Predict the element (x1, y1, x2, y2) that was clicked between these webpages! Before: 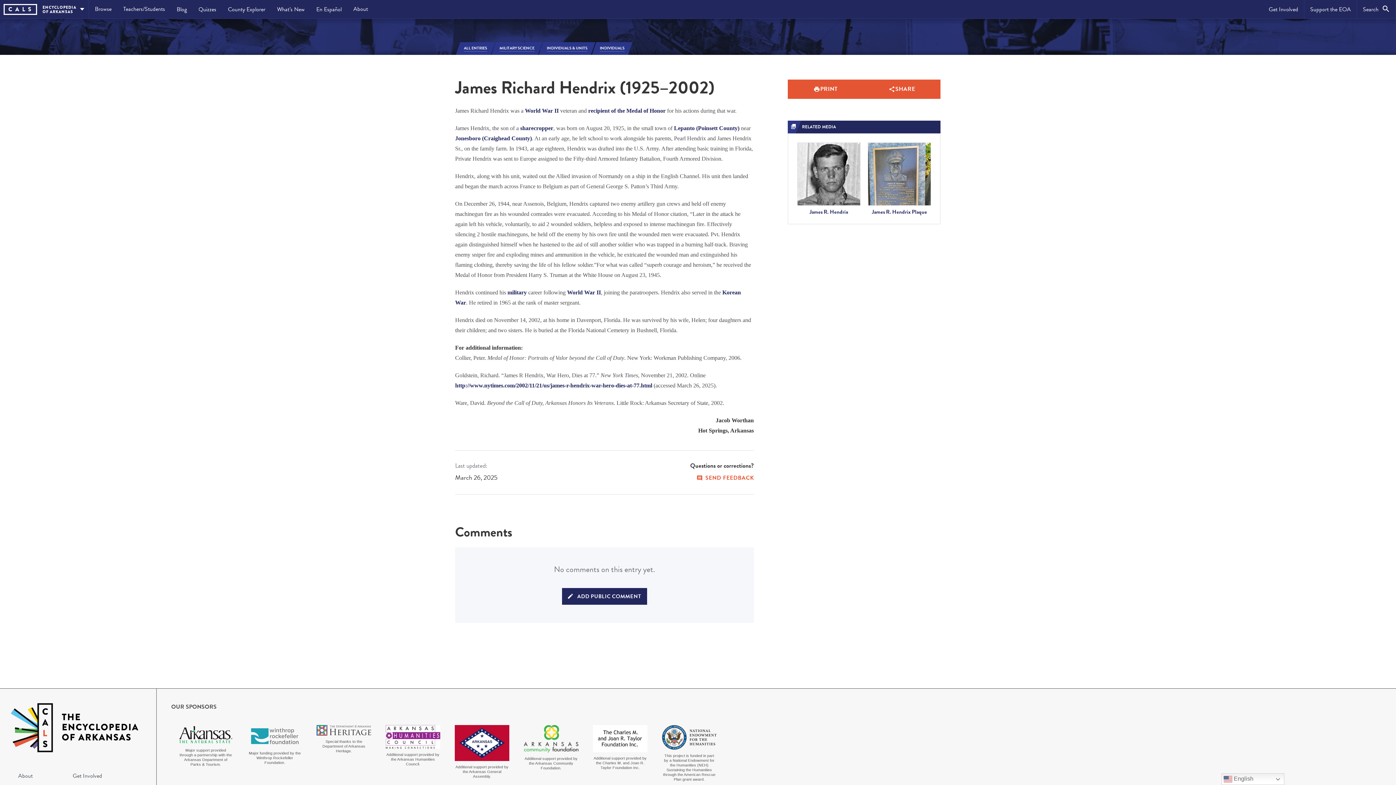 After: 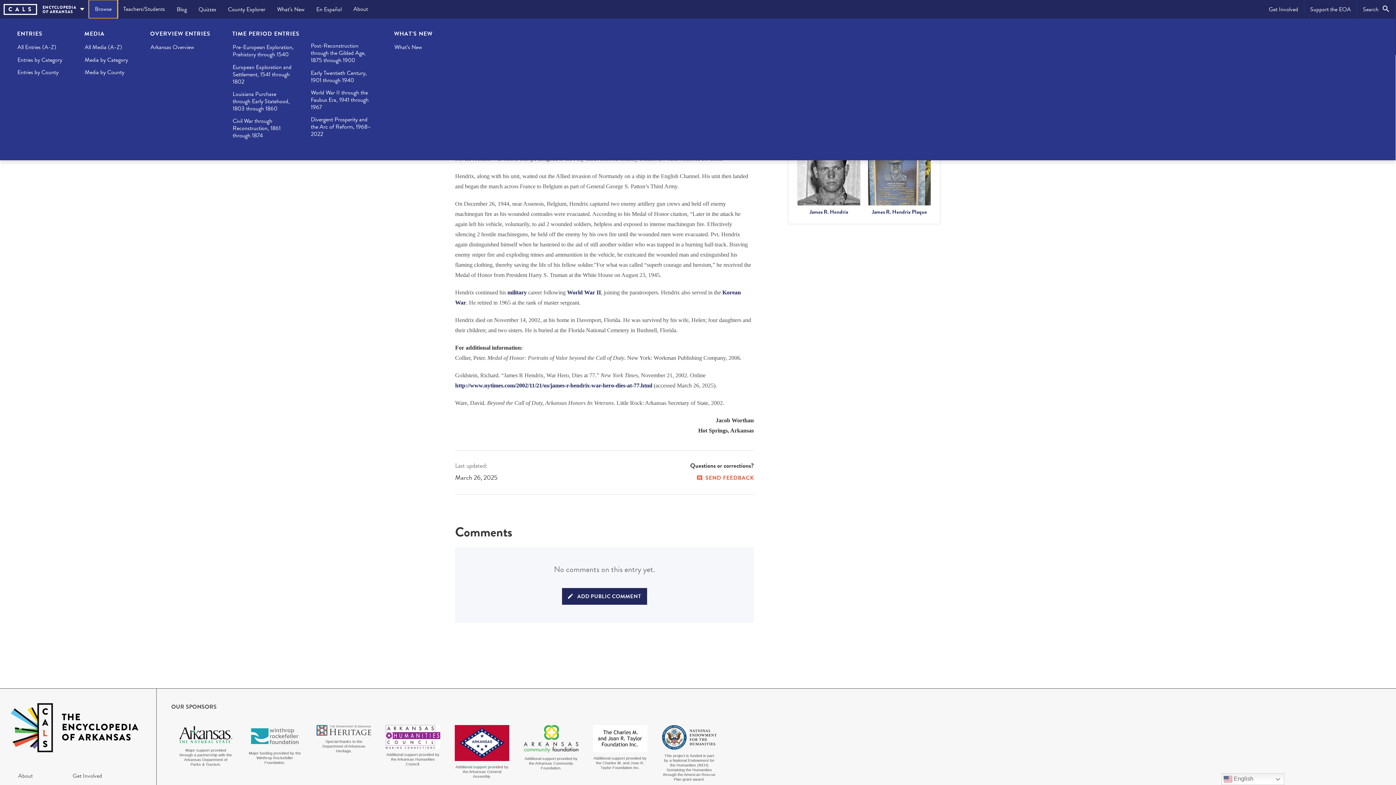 Action: bbox: (89, 0, 117, 18) label: Browse